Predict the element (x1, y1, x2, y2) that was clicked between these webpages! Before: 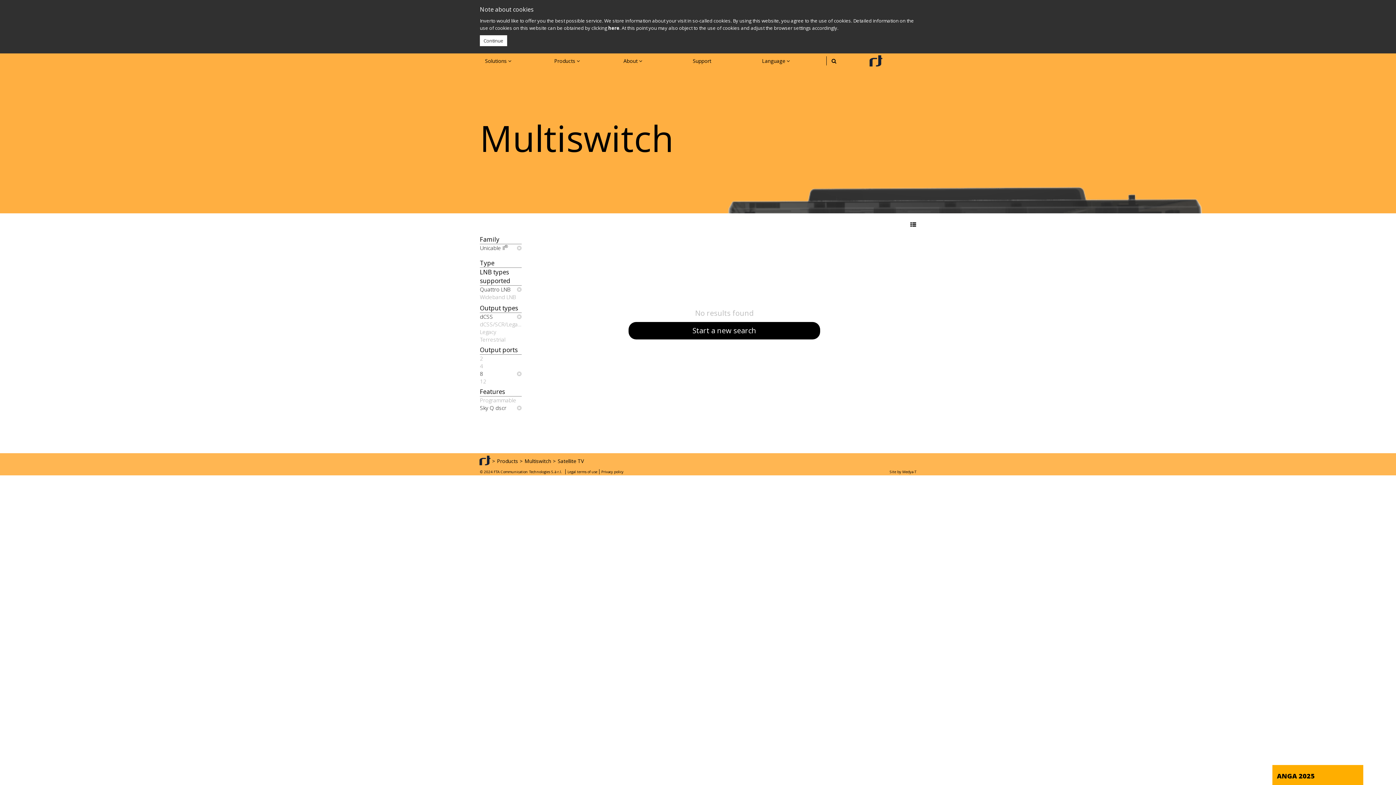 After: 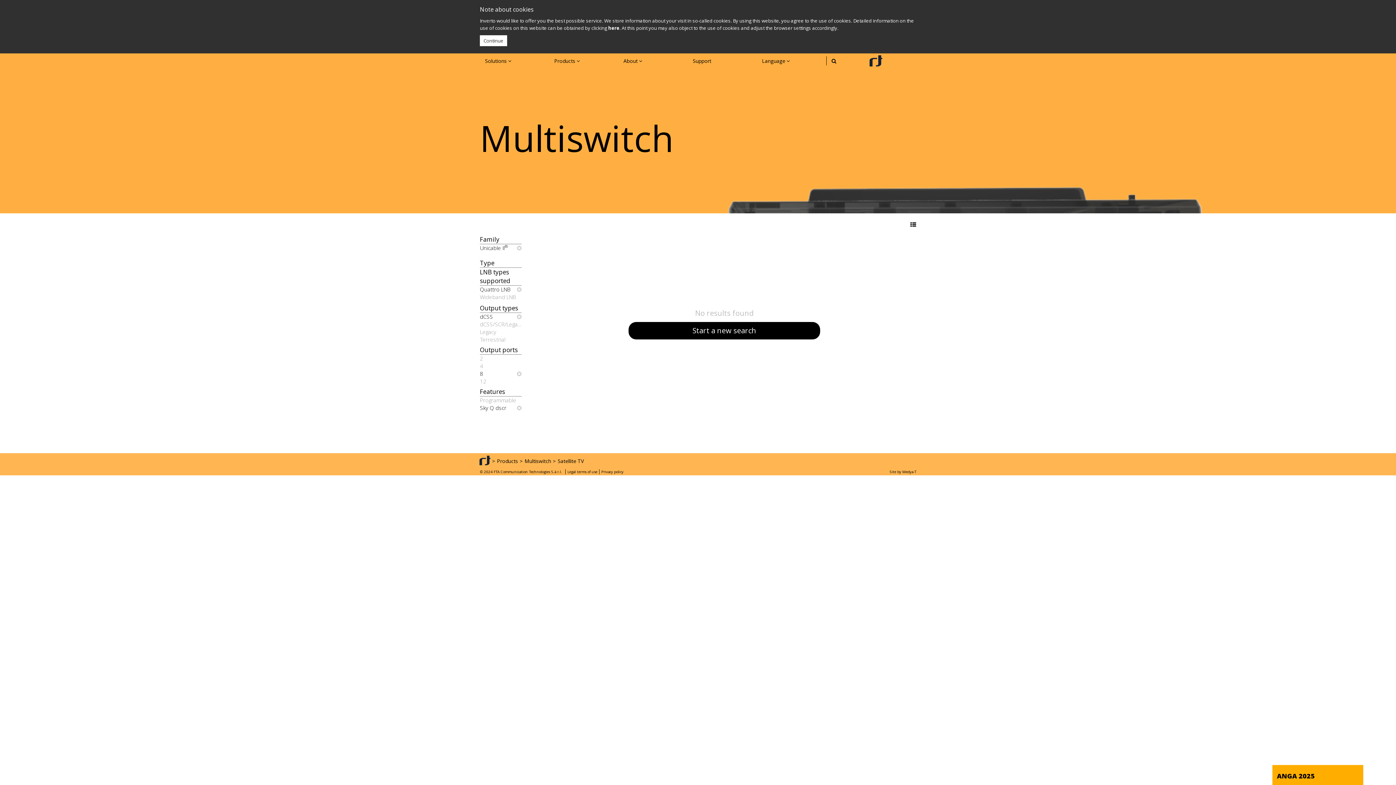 Action: label: Features bbox: (480, 387, 521, 396)